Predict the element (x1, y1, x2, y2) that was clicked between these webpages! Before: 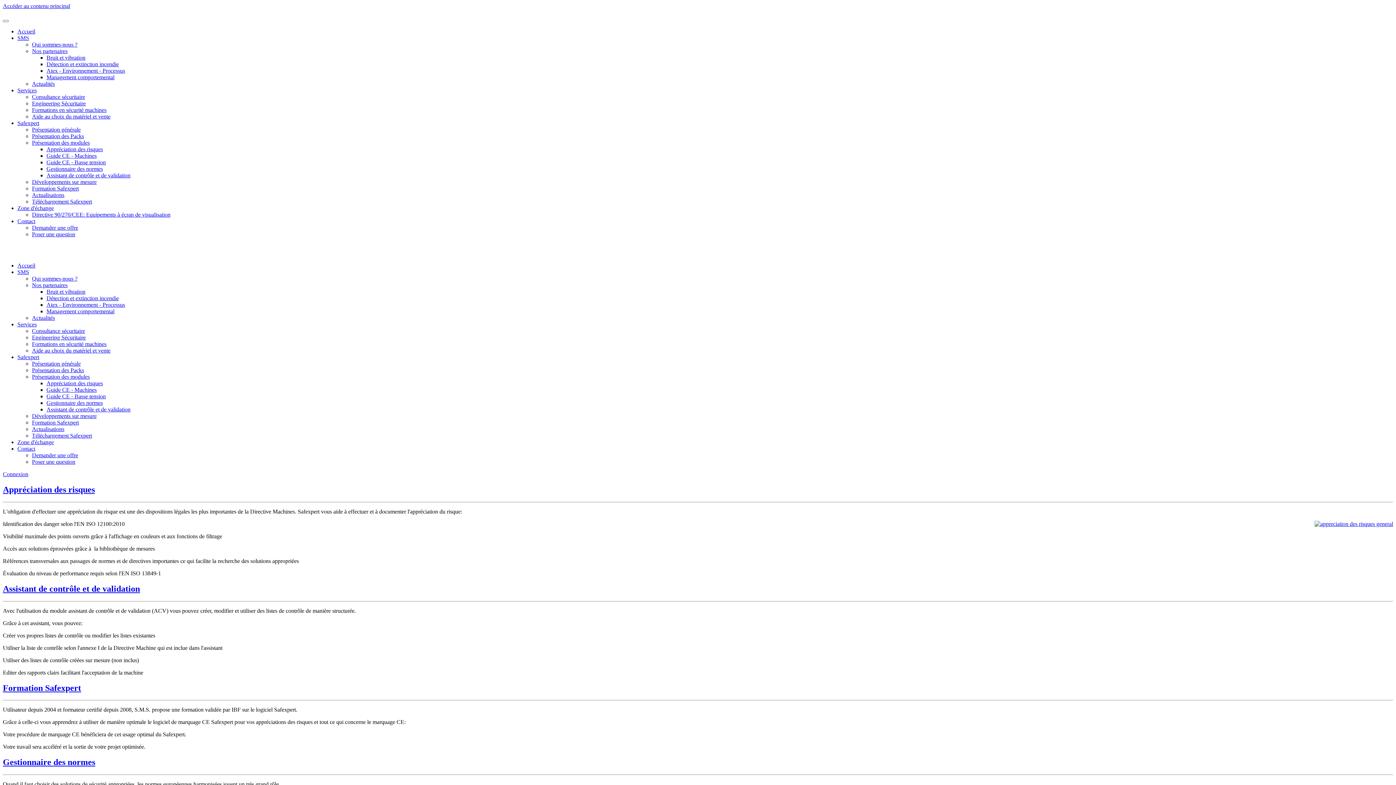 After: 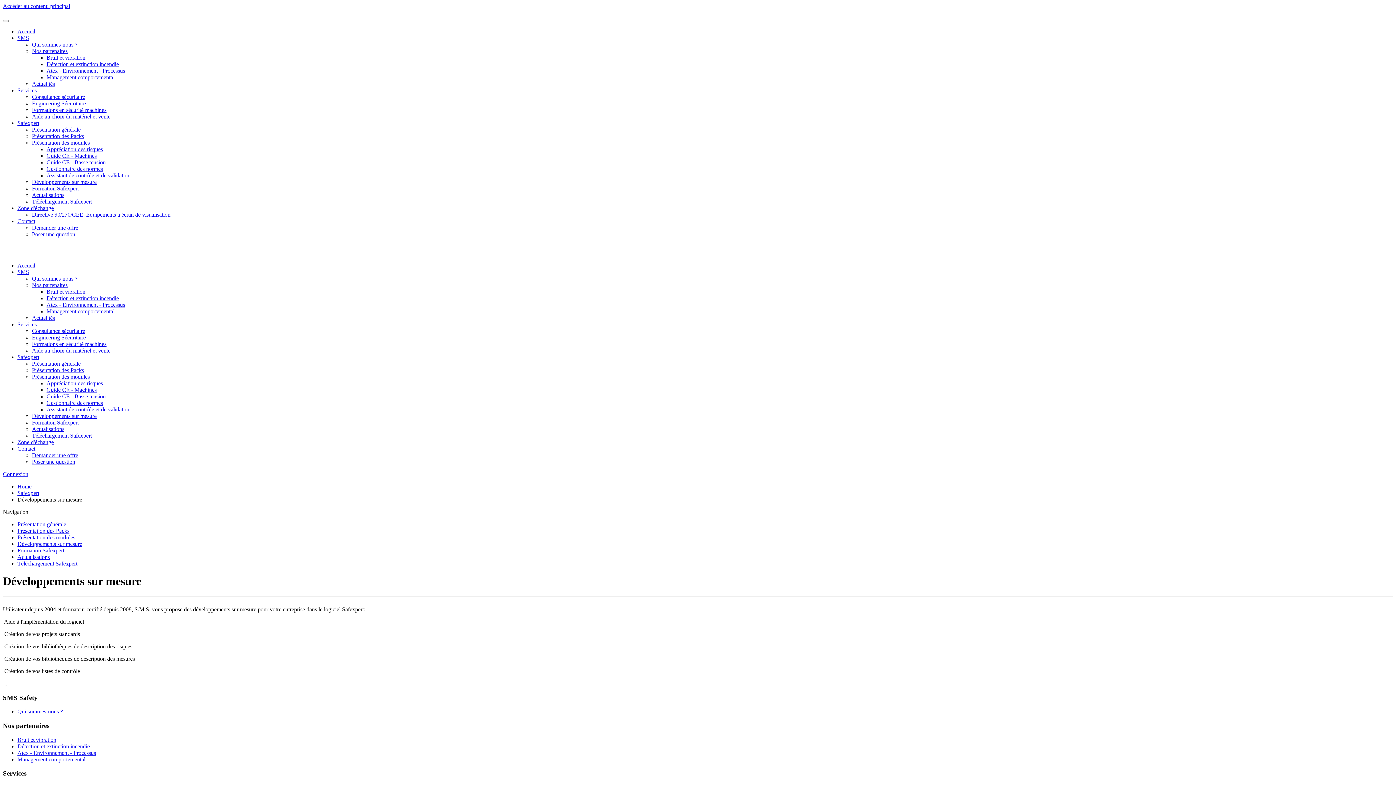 Action: bbox: (32, 413, 96, 419) label: Développements sur mesure